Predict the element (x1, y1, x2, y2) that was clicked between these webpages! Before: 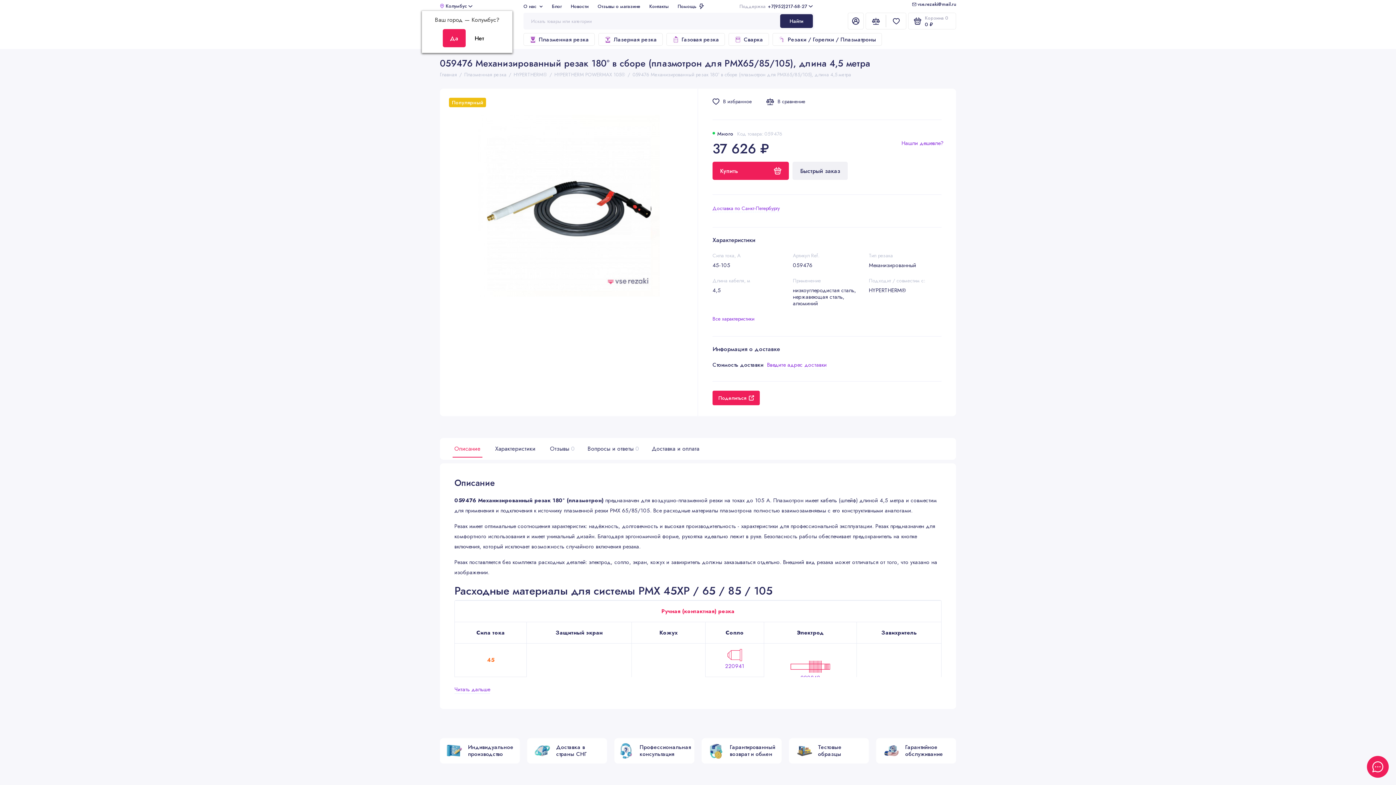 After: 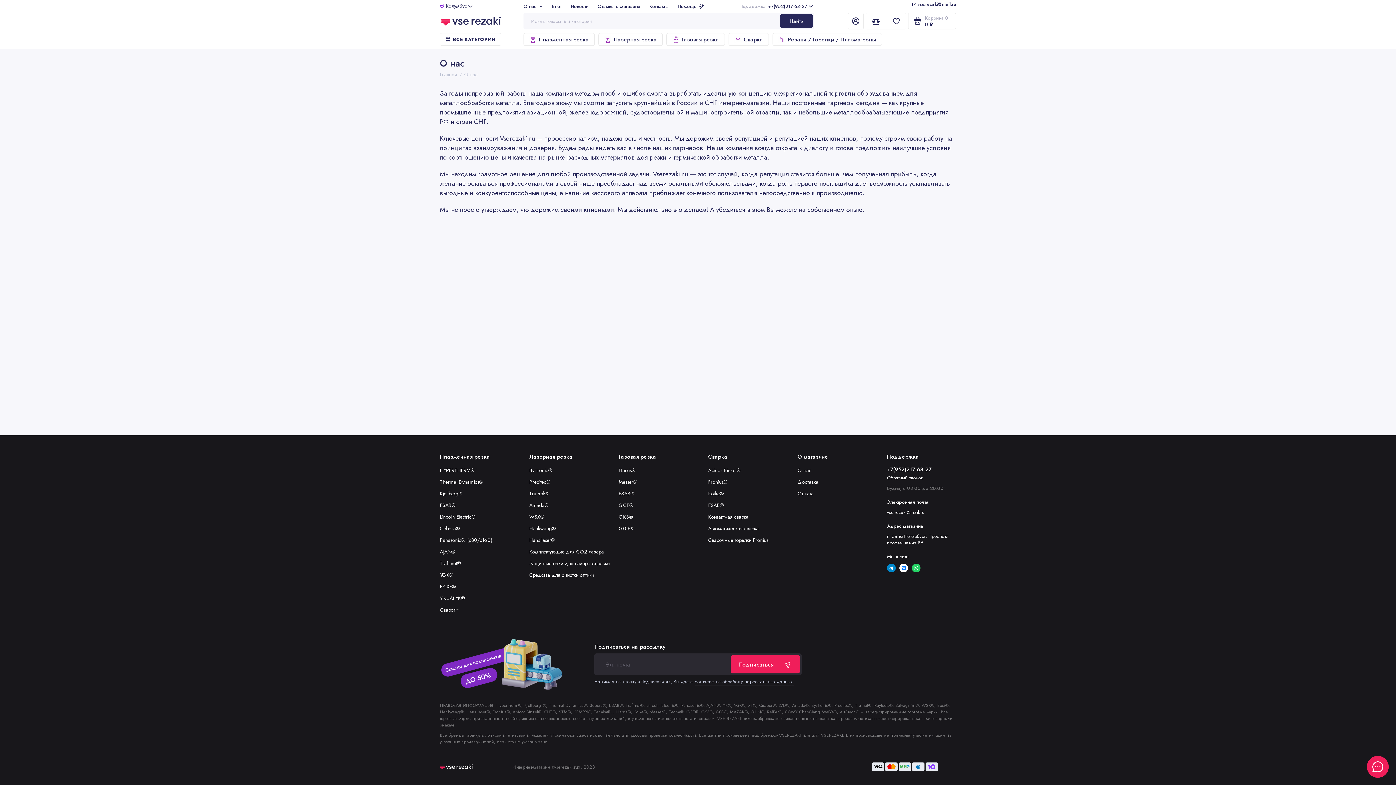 Action: bbox: (523, 0, 542, 12) label: О нас